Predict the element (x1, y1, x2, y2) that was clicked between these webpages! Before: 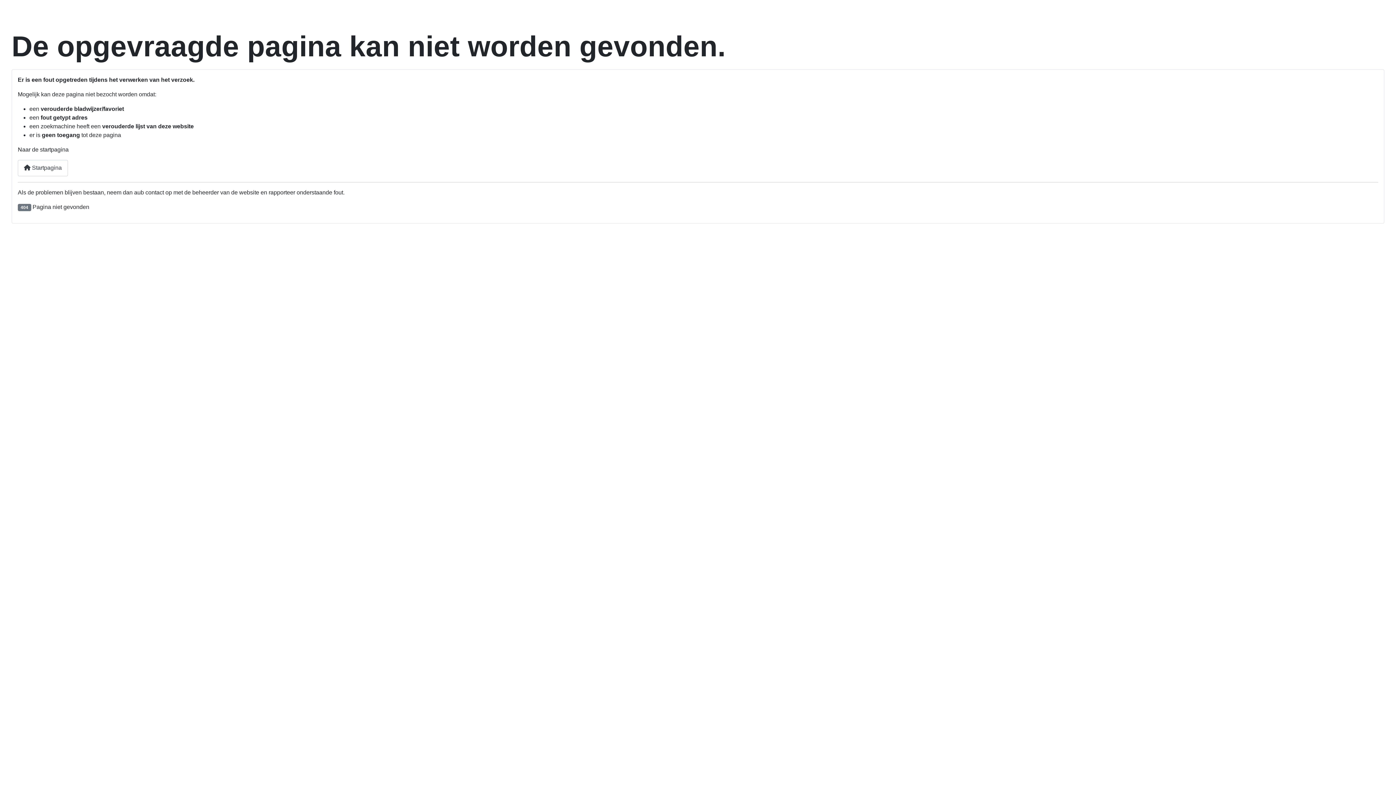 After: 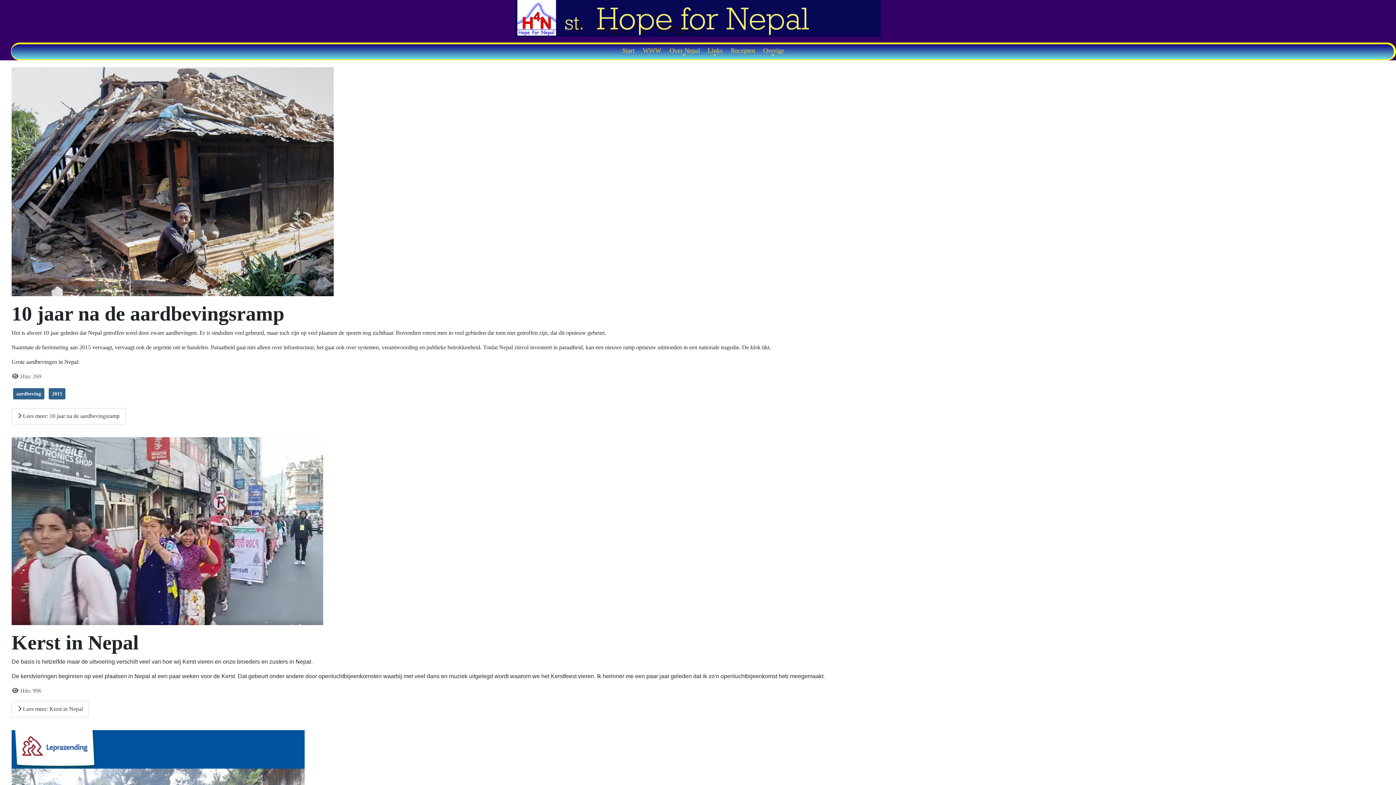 Action: bbox: (17, 159, 68, 176) label:  Startpagina